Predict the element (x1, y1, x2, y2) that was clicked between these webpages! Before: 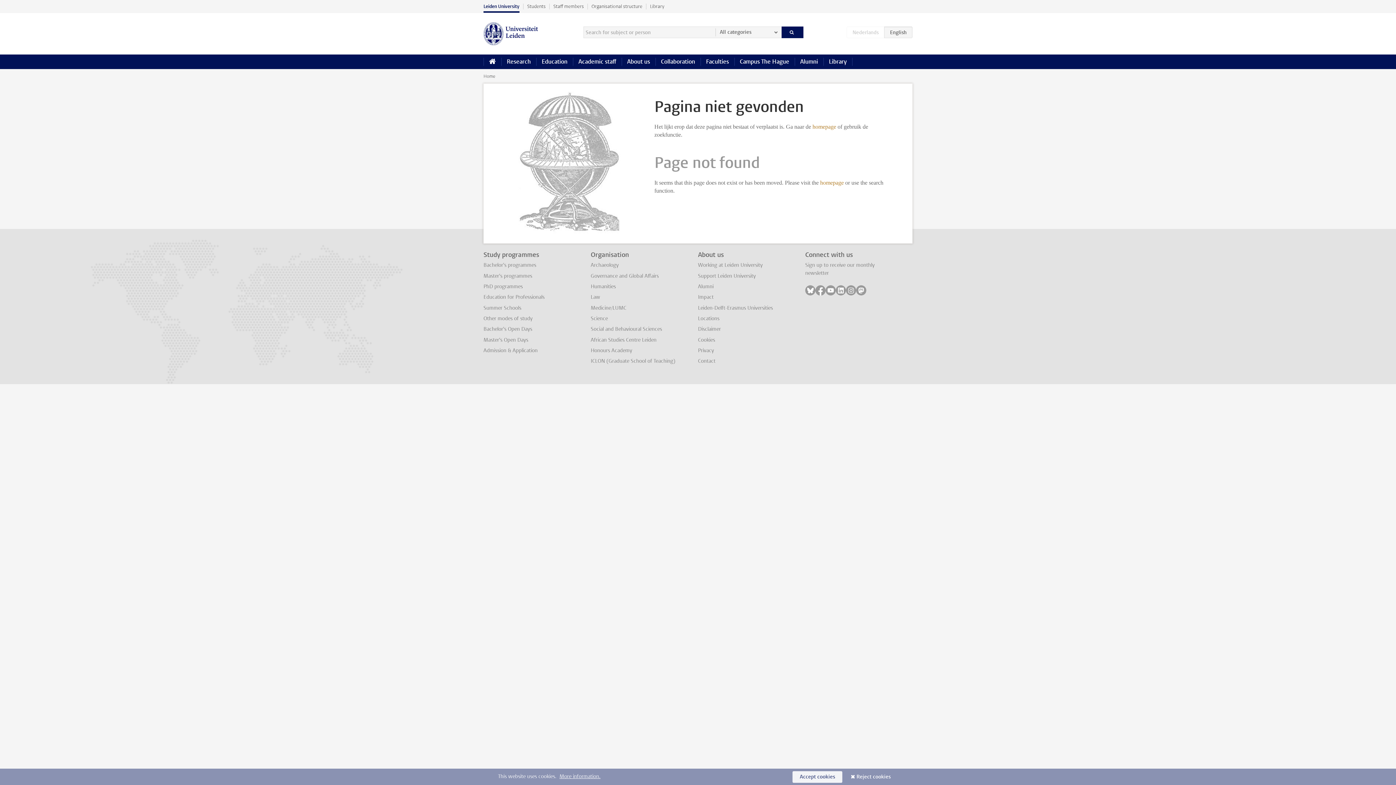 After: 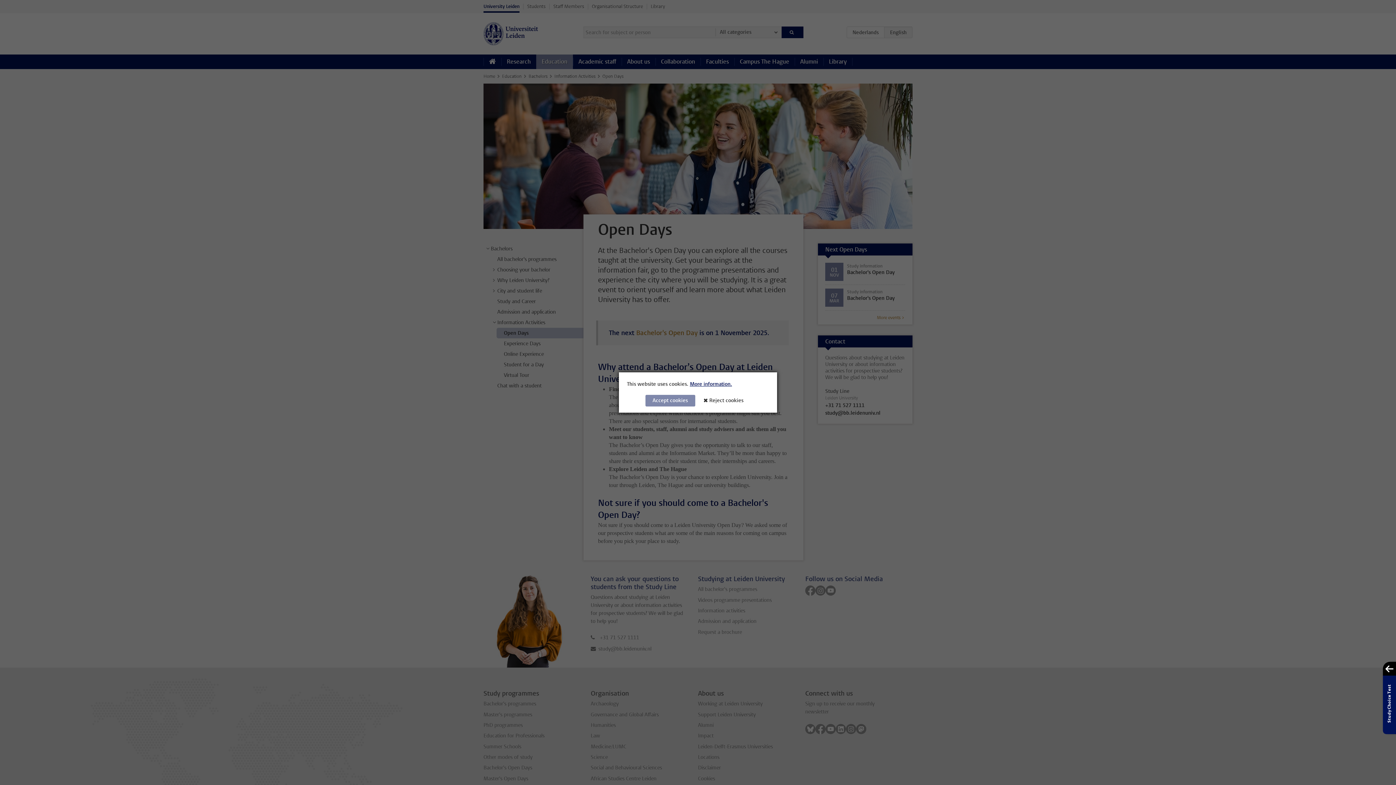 Action: label: Bachelor's Open Days bbox: (483, 325, 532, 332)